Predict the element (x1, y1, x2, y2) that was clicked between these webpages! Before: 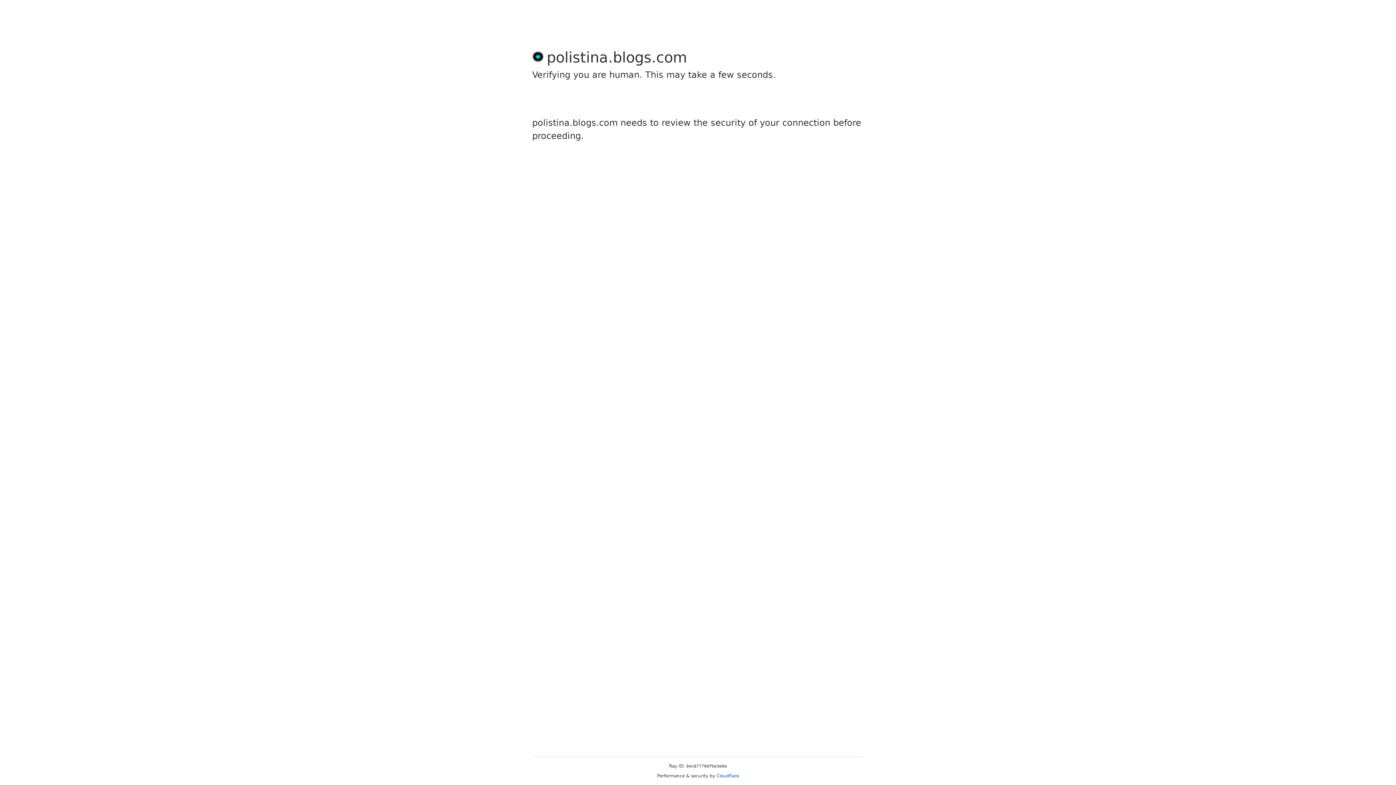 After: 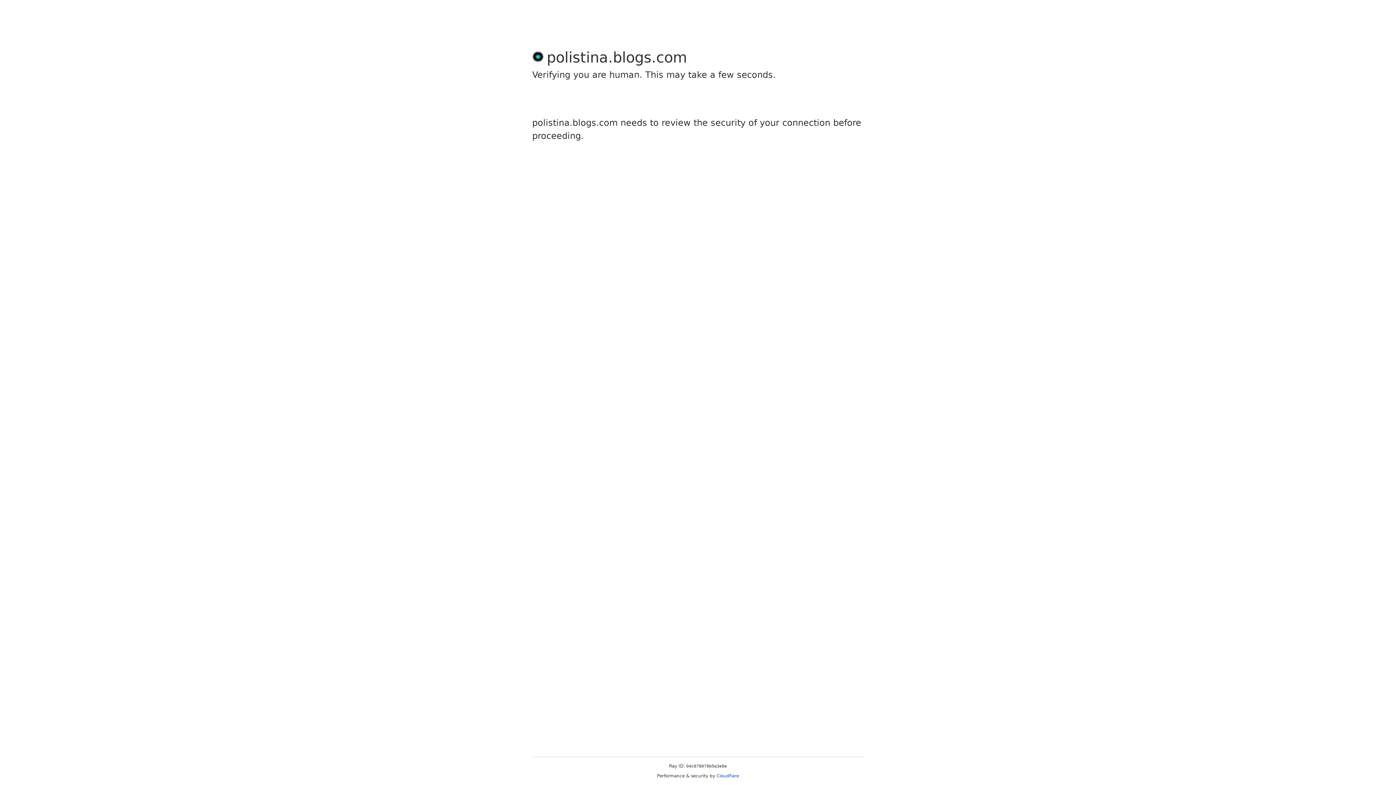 Action: bbox: (716, 773, 739, 778) label: Cloudflare